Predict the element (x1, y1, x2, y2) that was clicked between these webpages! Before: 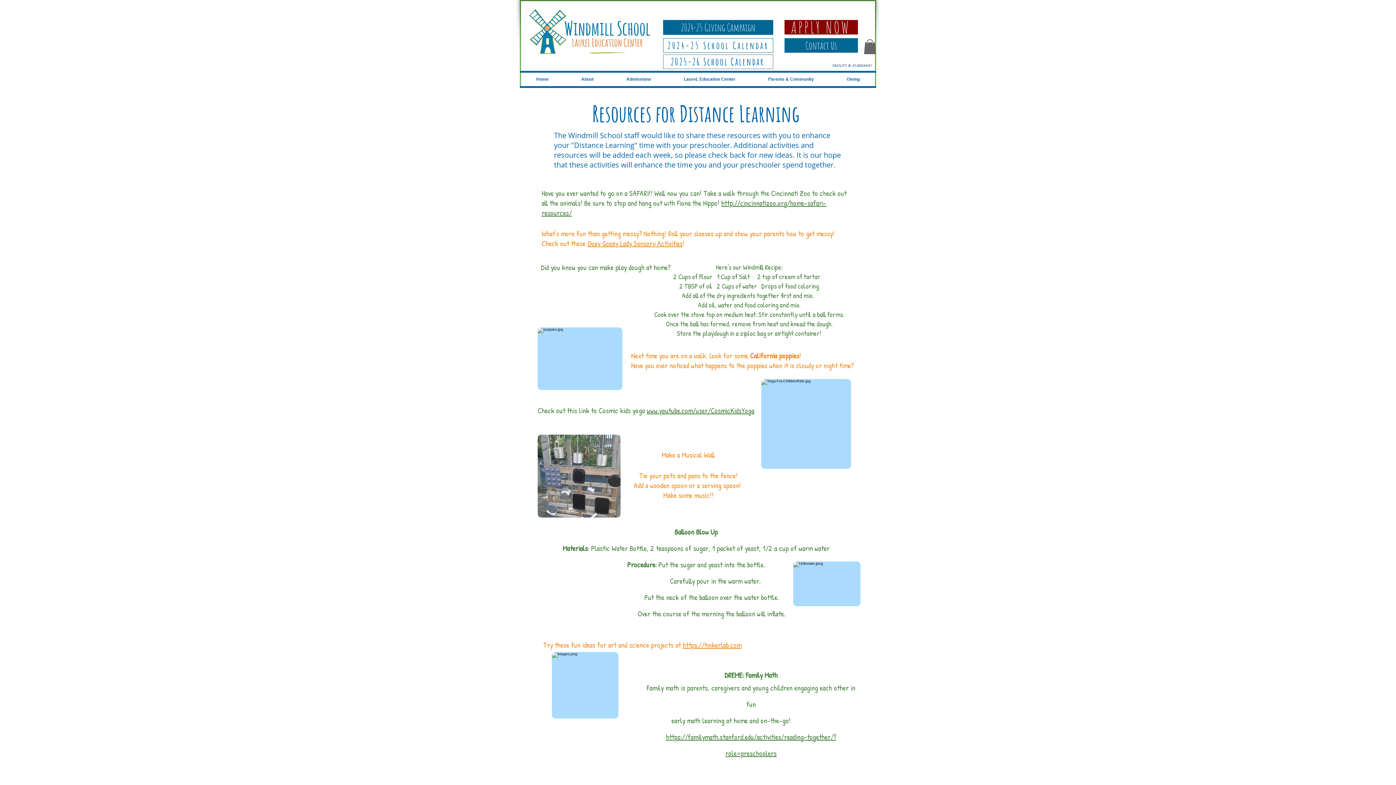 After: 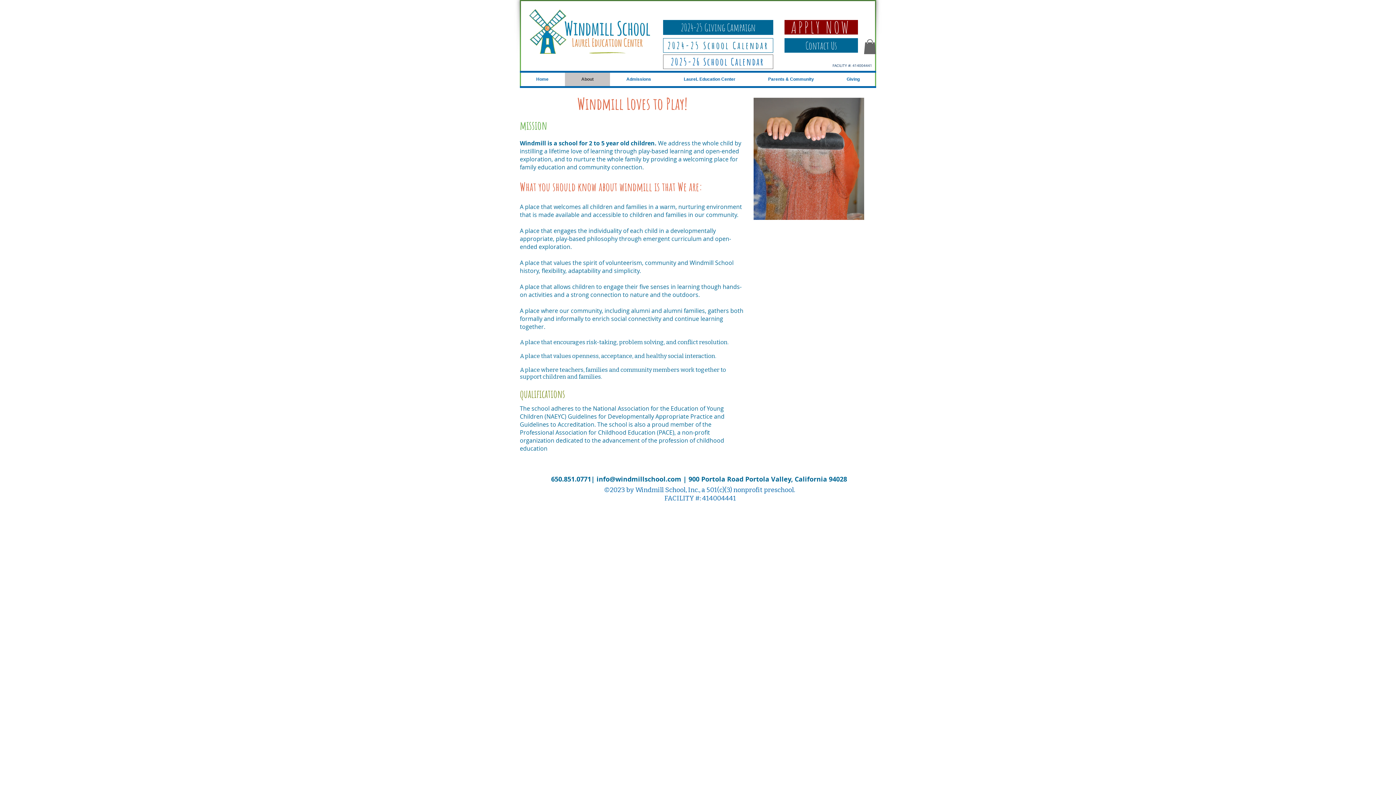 Action: bbox: (565, 72, 610, 86) label: About